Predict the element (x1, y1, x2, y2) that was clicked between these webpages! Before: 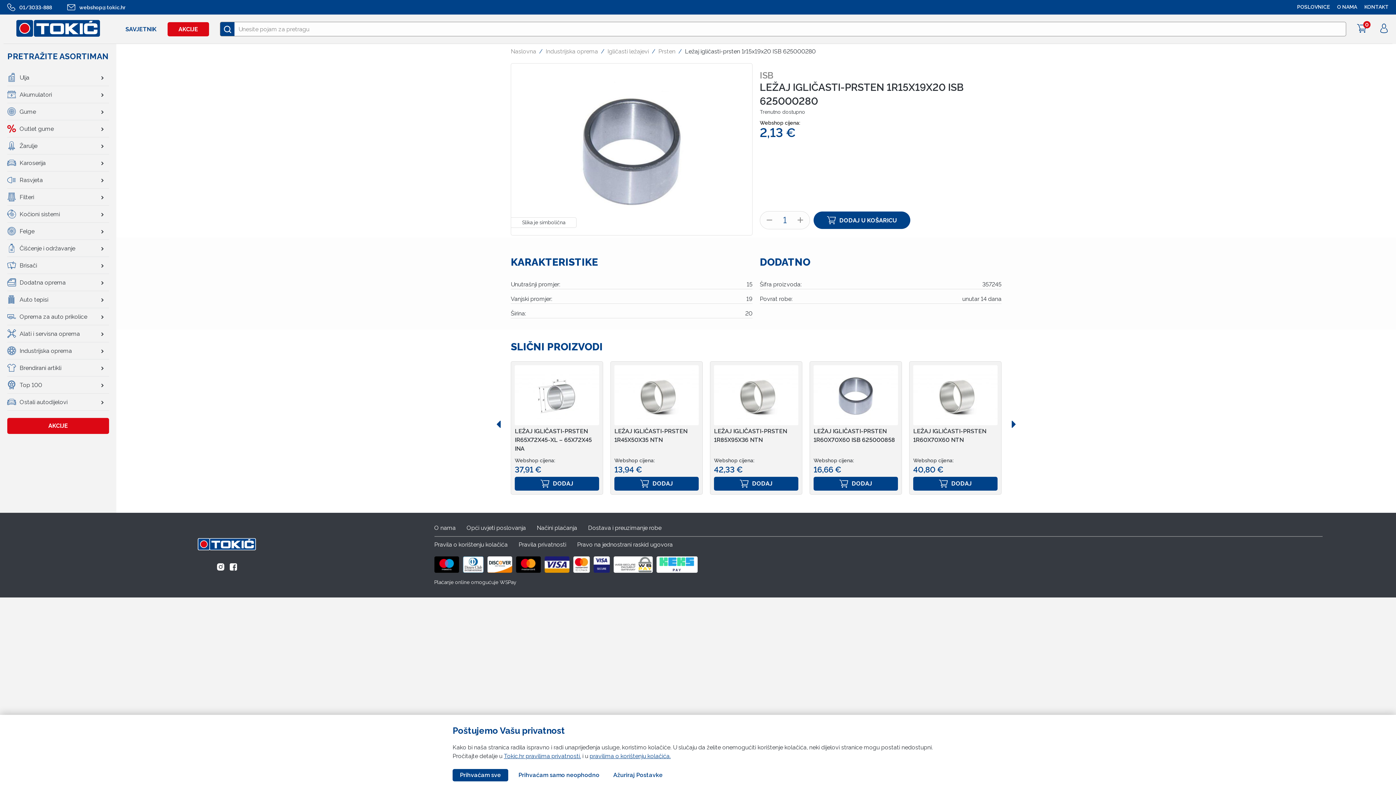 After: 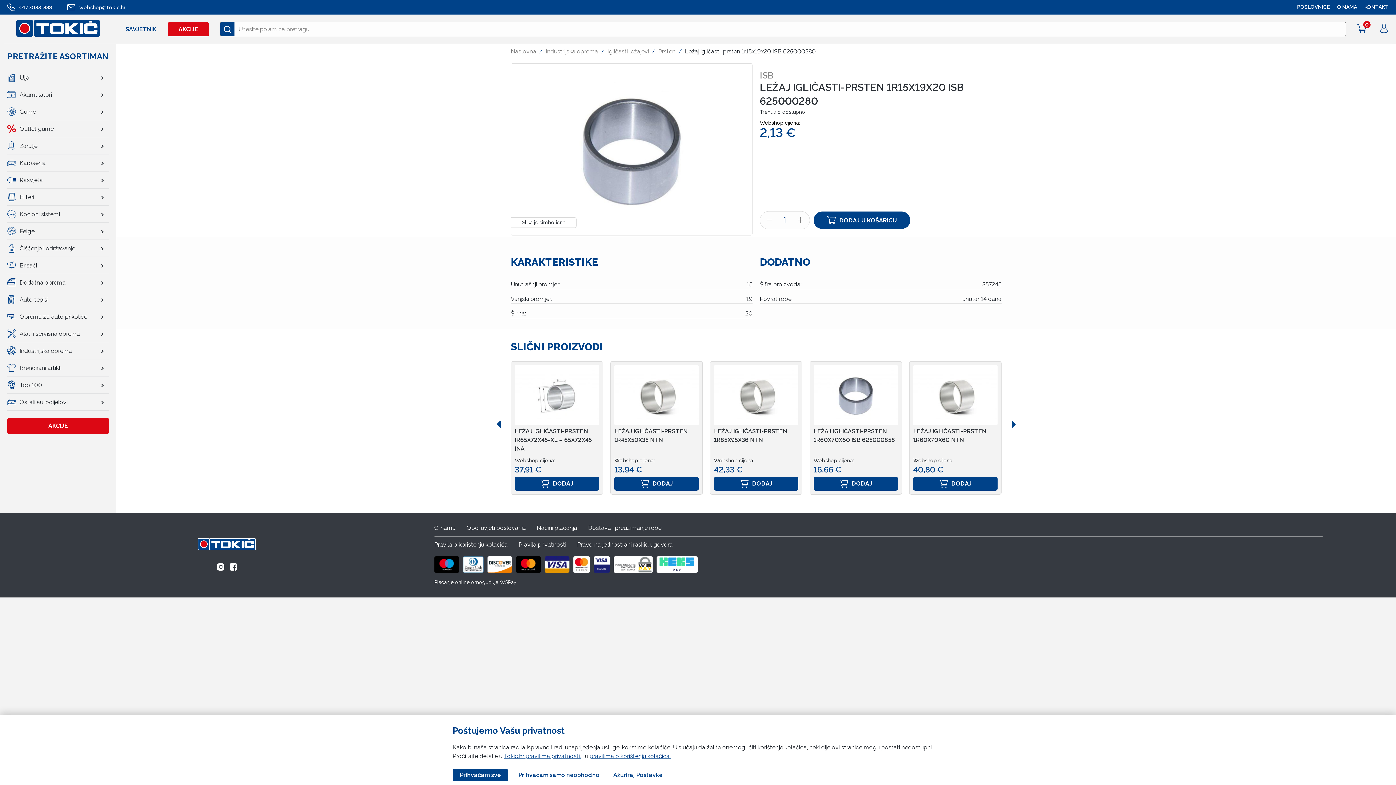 Action: bbox: (656, 567, 697, 574)